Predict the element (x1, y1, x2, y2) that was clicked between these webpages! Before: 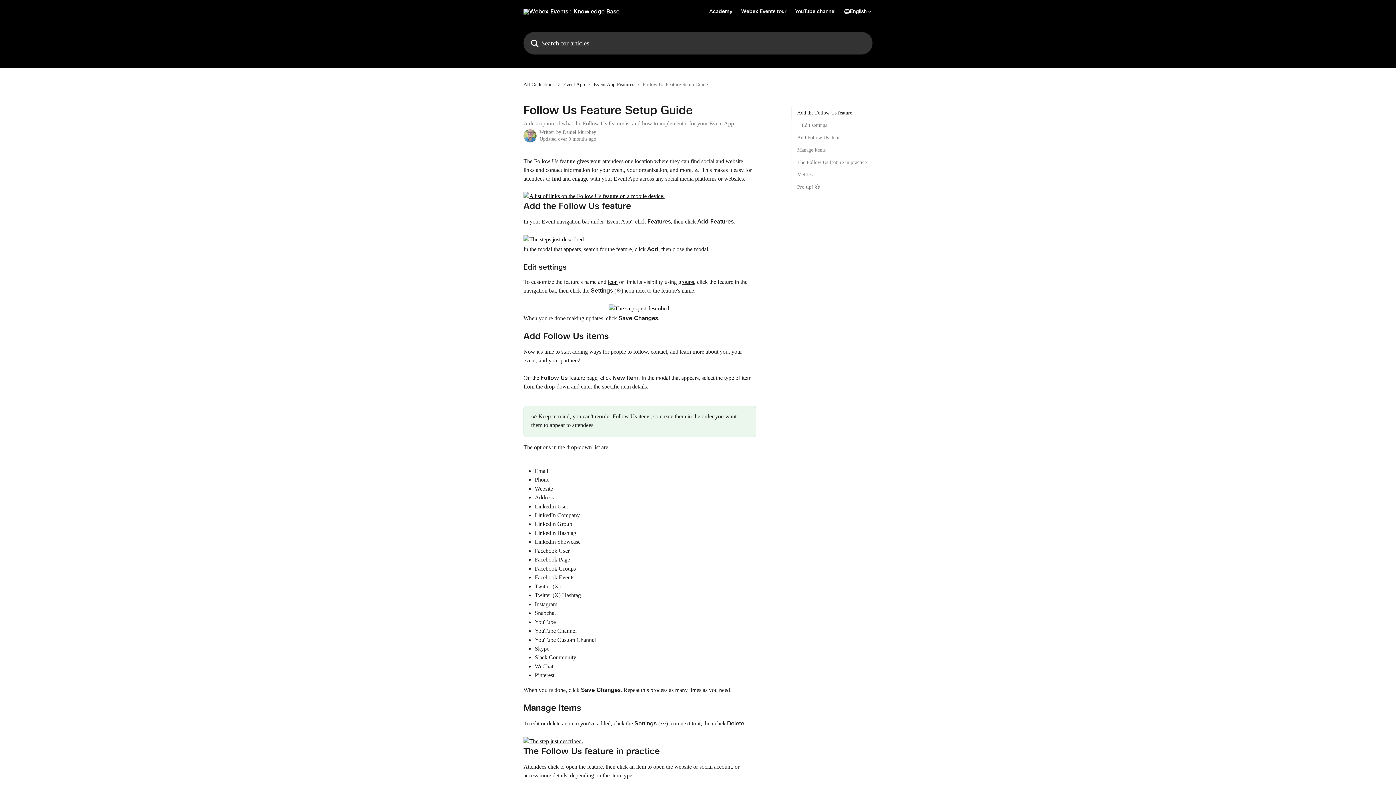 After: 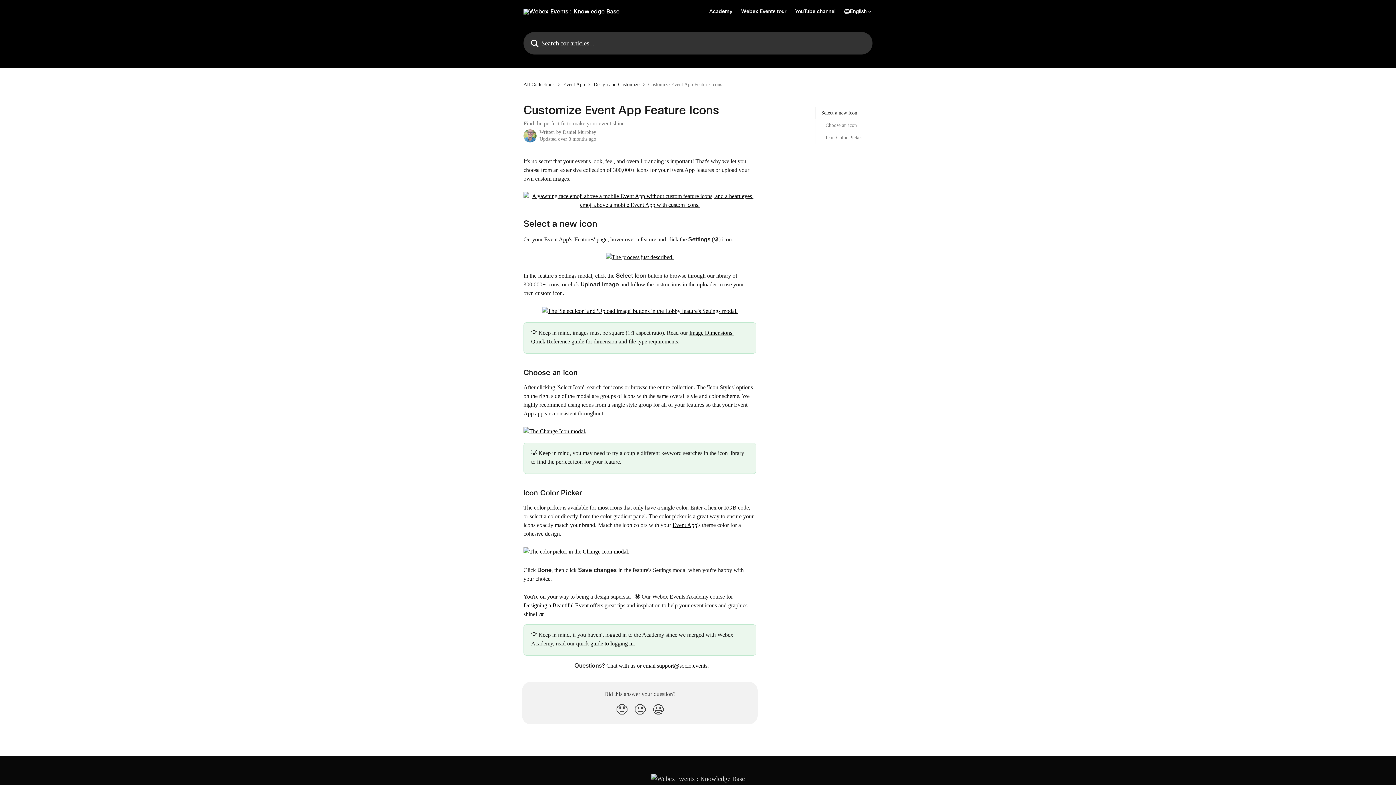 Action: bbox: (608, 279, 617, 285) label: icon